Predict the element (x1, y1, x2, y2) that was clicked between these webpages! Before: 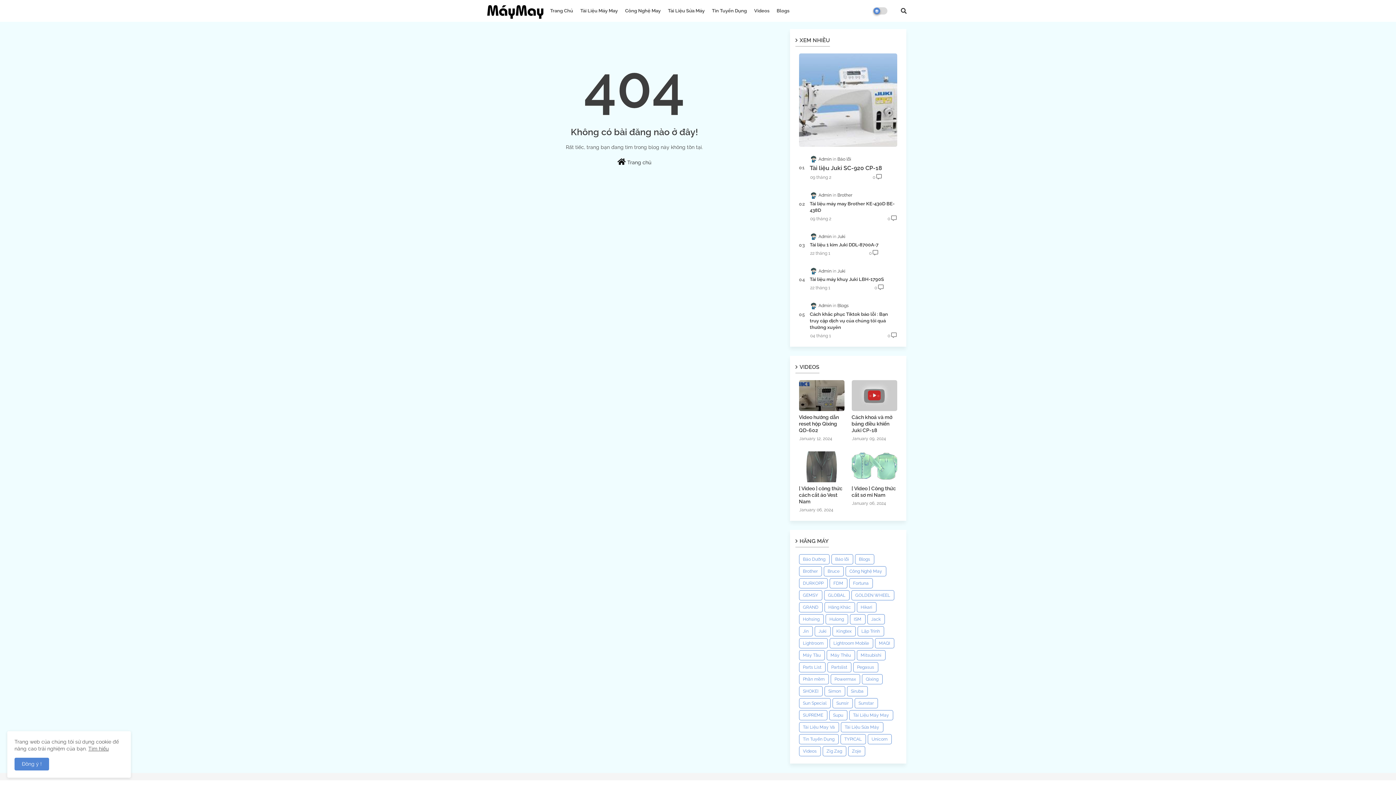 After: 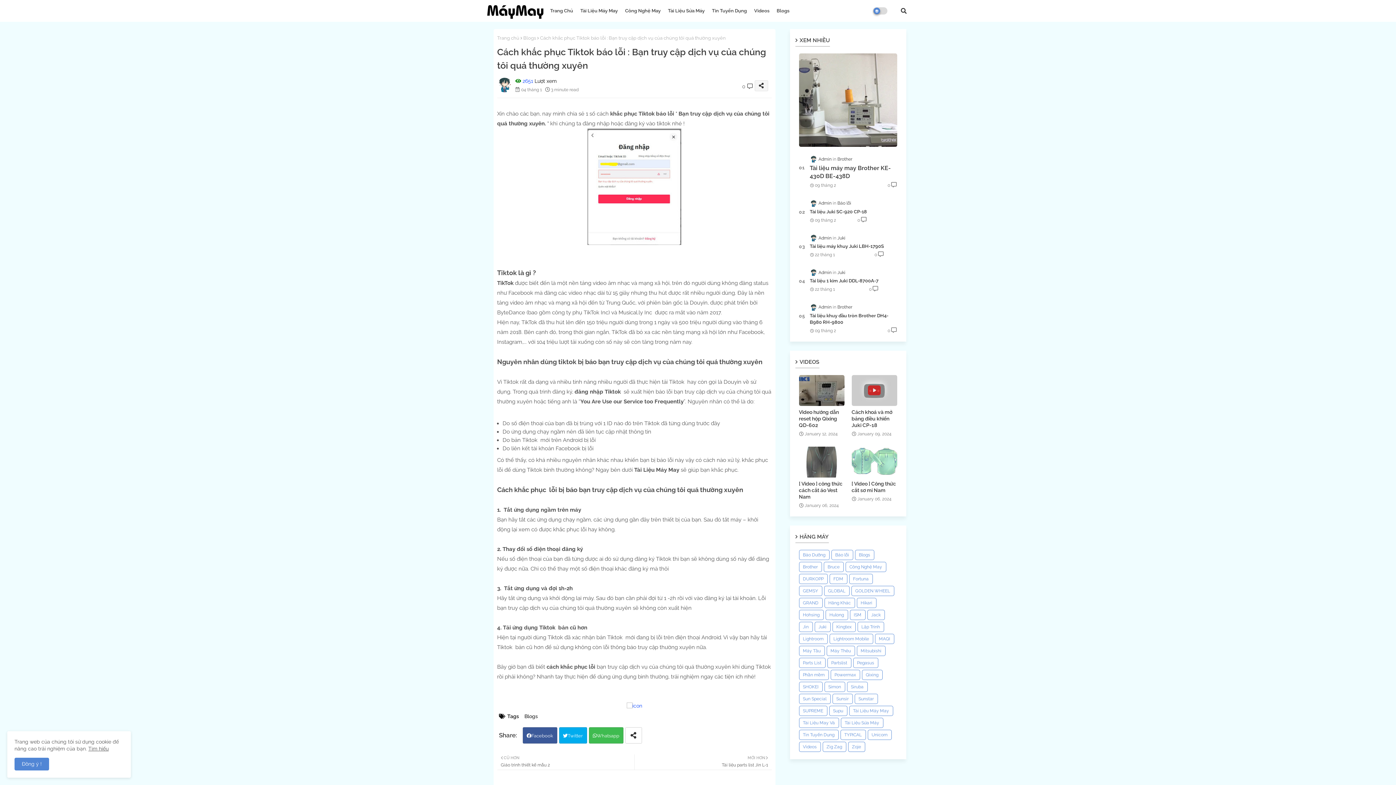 Action: bbox: (810, 311, 897, 330) label: Cách khắc phục Tiktok báo lỗi : Bạn truy cập dịch vụ của chúng tôi quá thường xuyên